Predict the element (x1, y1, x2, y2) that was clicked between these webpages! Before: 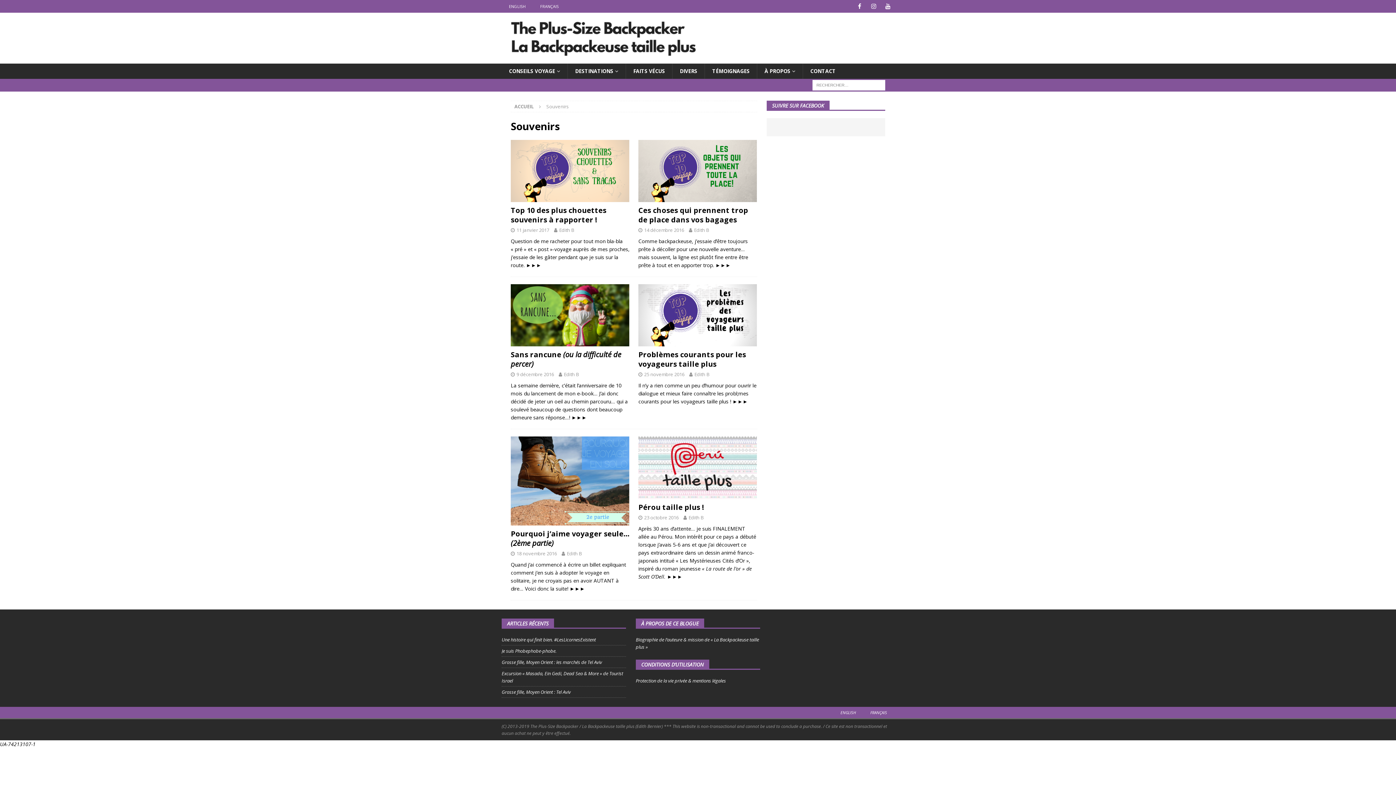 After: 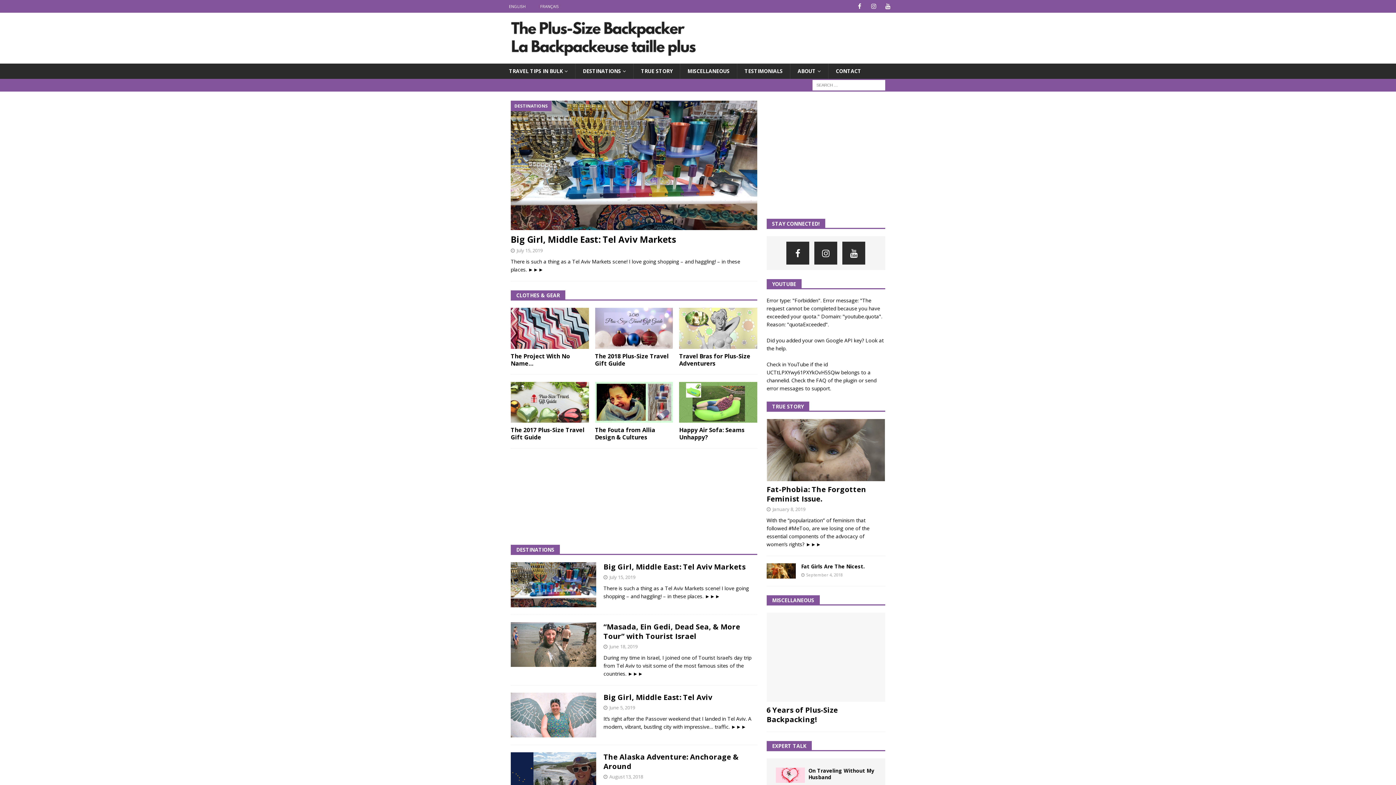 Action: bbox: (833, 707, 863, 718) label: ENGLISH